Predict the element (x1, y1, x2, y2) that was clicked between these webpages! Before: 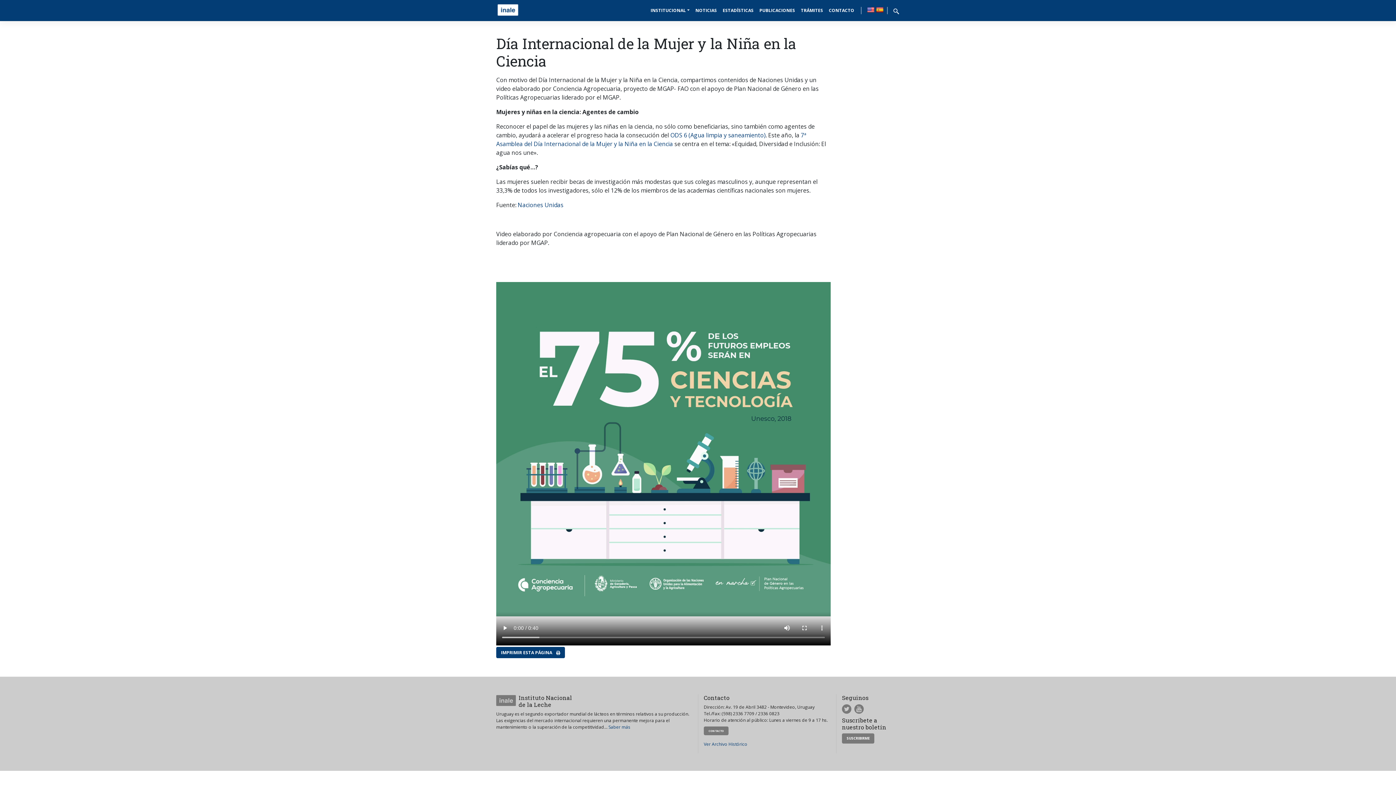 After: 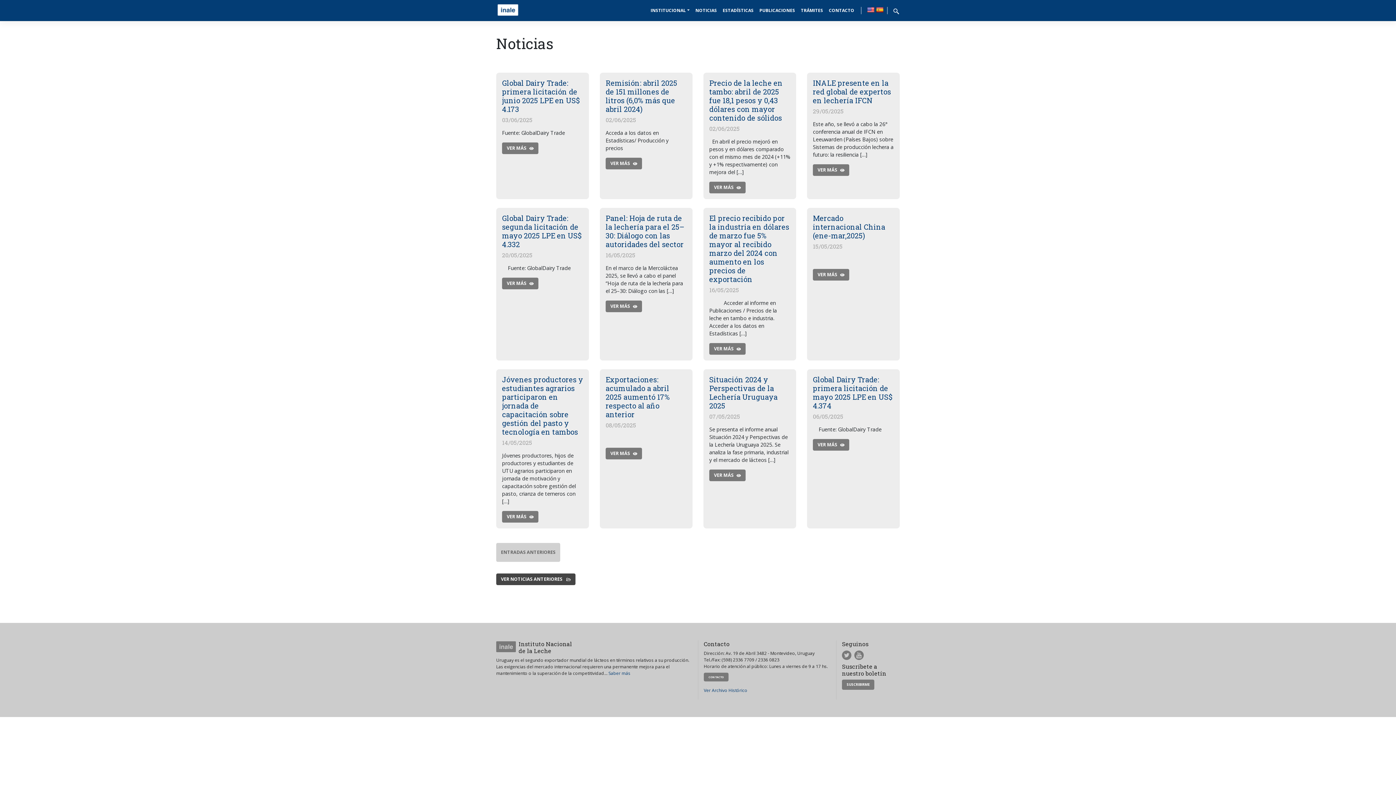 Action: label: NOTICIAS bbox: (692, 4, 720, 16)